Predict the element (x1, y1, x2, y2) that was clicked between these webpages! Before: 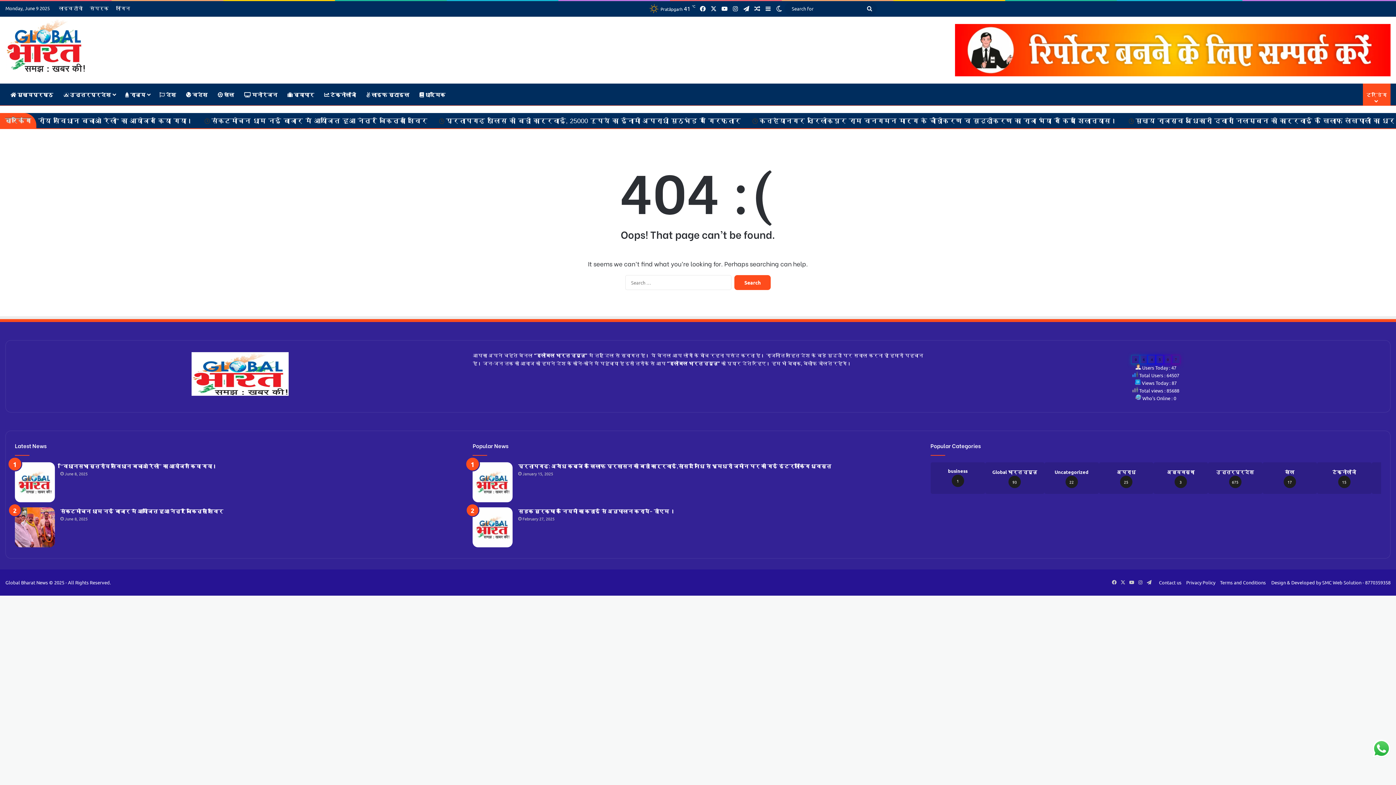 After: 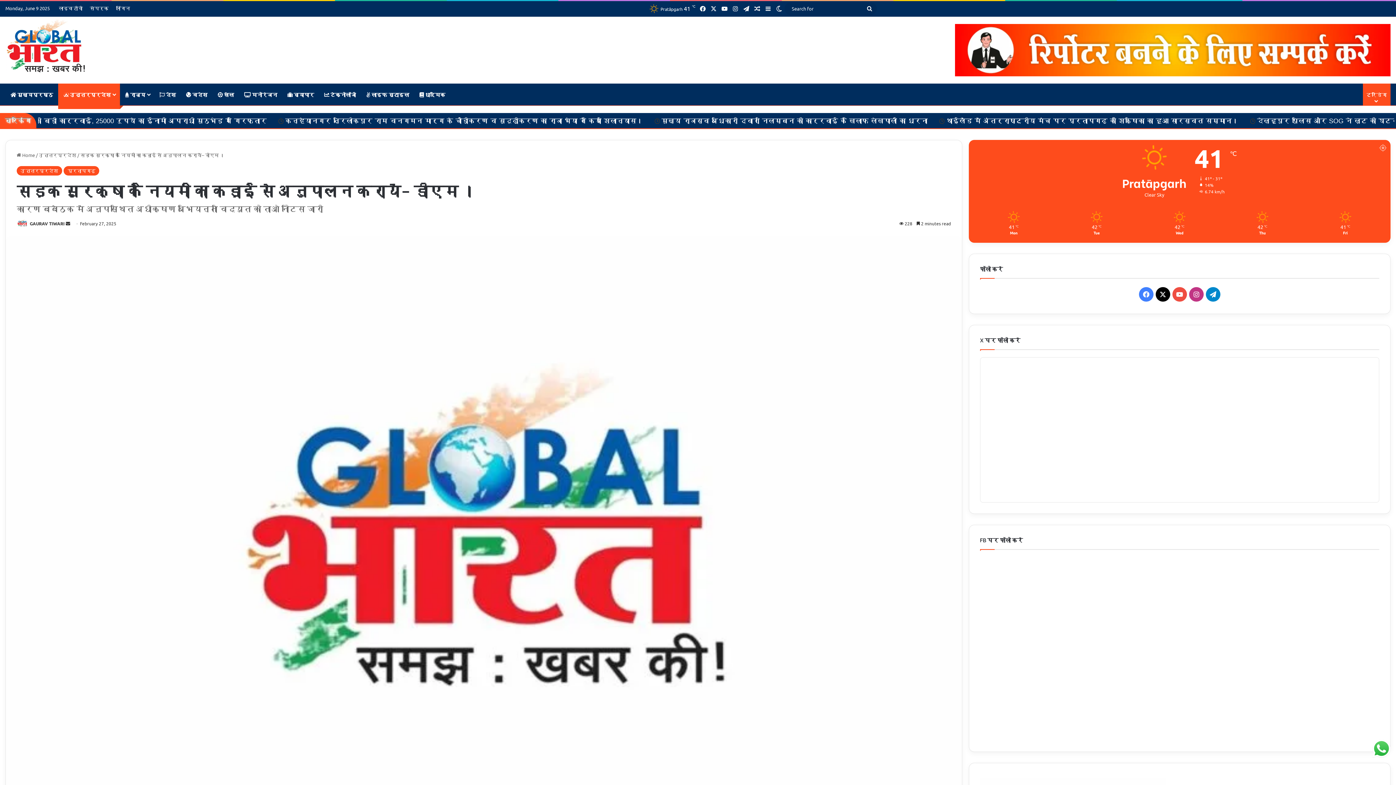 Action: label: सड़क सुरक्षा के नियमों का कड़ाई से अनुपालन करायें– डीएम । bbox: (518, 507, 675, 514)